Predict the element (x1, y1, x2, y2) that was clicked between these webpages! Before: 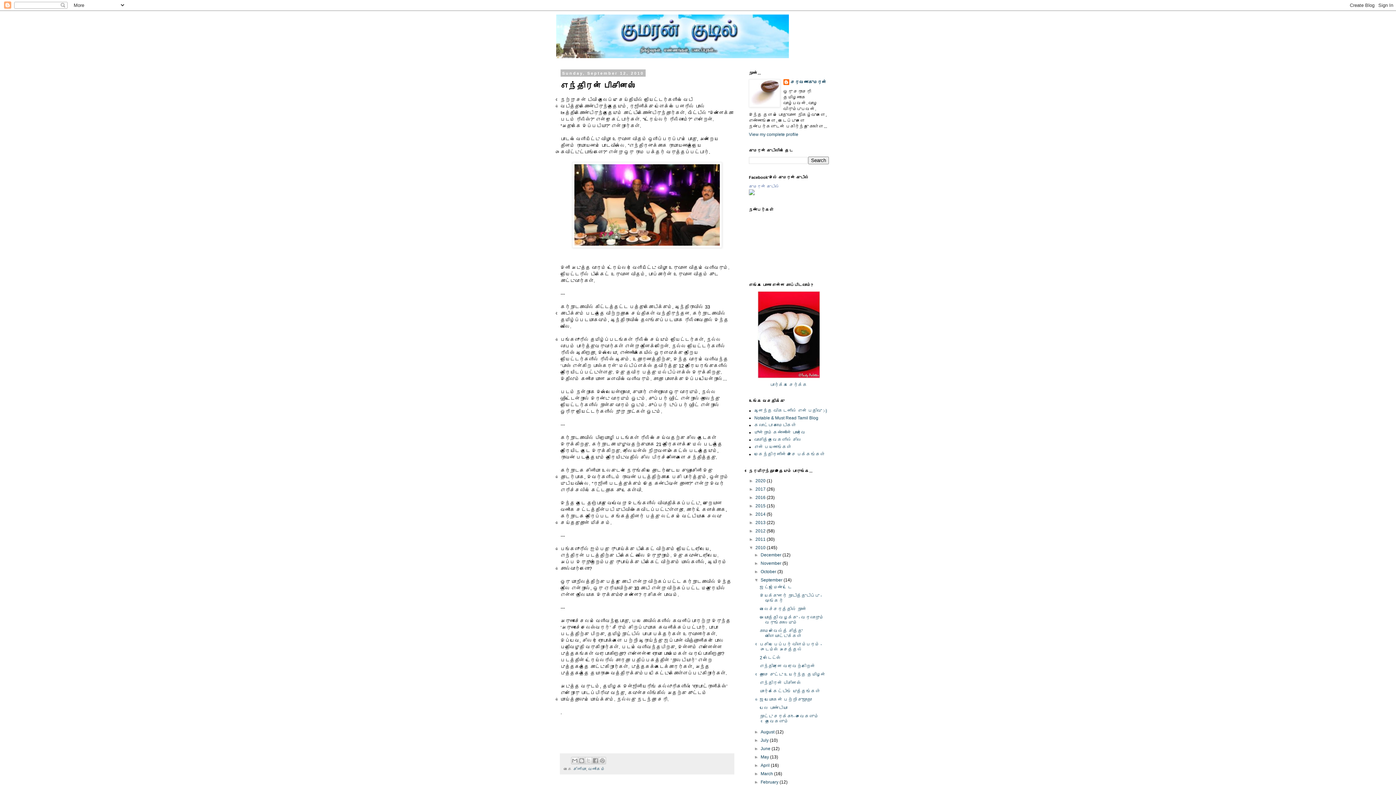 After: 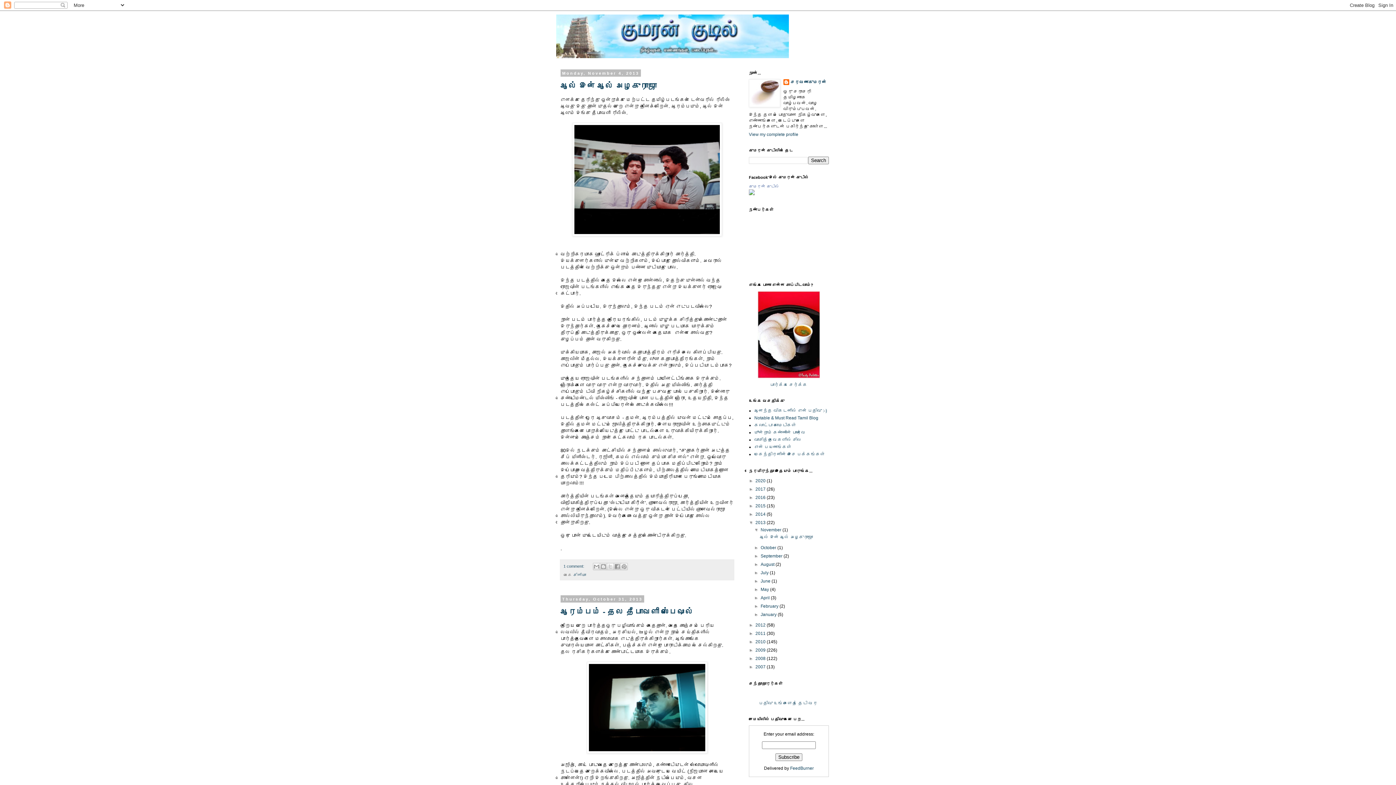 Action: label: 2013  bbox: (755, 520, 766, 525)